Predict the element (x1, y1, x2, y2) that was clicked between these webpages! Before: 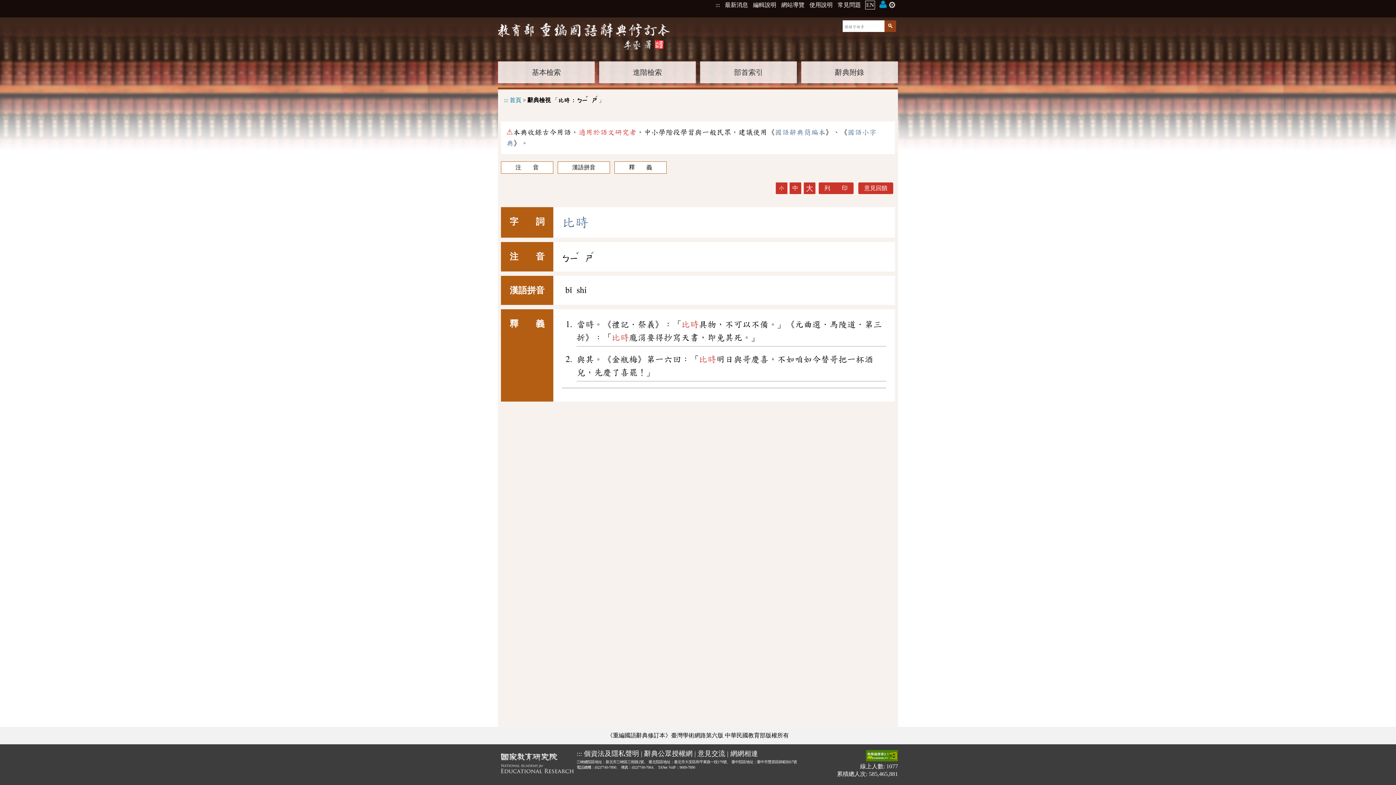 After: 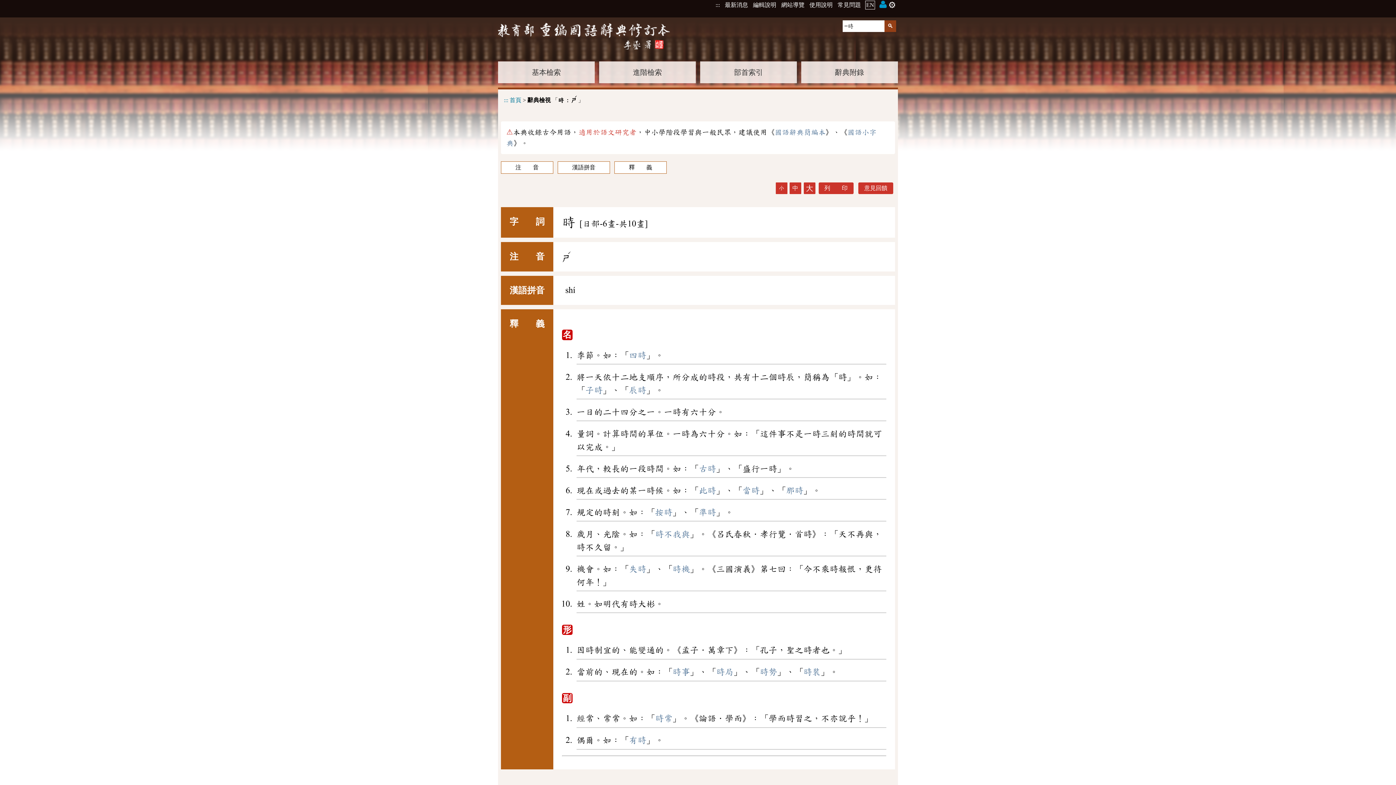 Action: label: 時 bbox: (575, 216, 588, 229)